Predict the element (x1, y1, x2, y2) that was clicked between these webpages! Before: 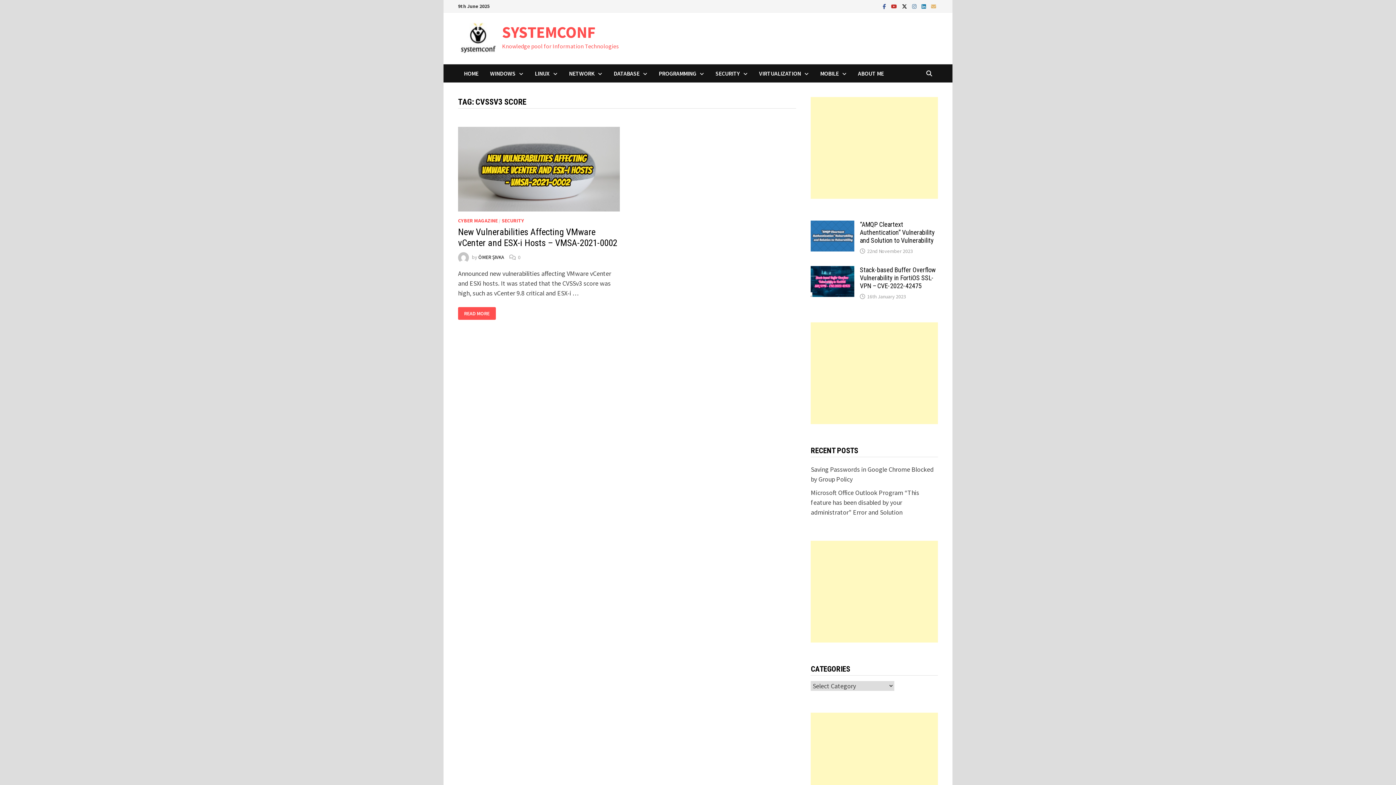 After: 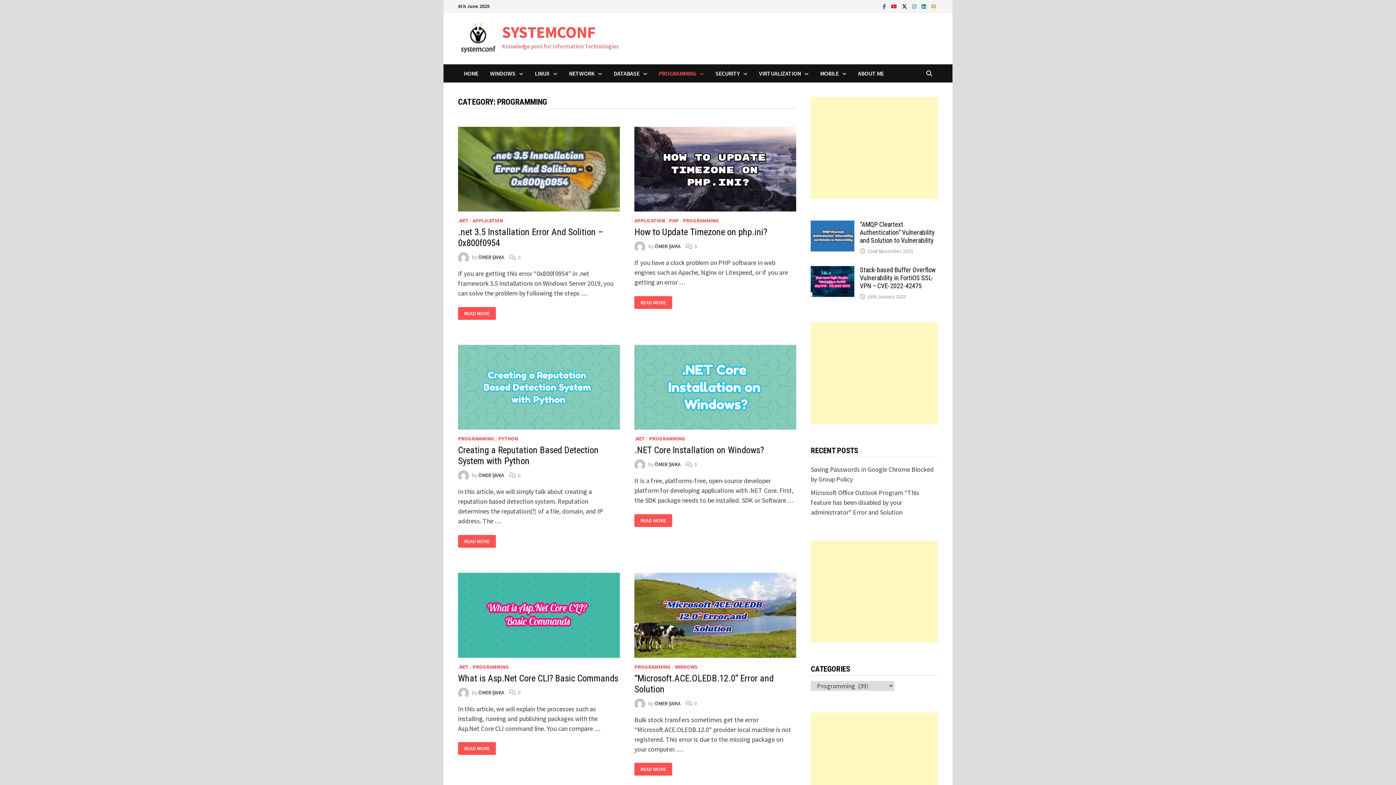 Action: bbox: (653, 64, 709, 82) label: PROGRAMMING